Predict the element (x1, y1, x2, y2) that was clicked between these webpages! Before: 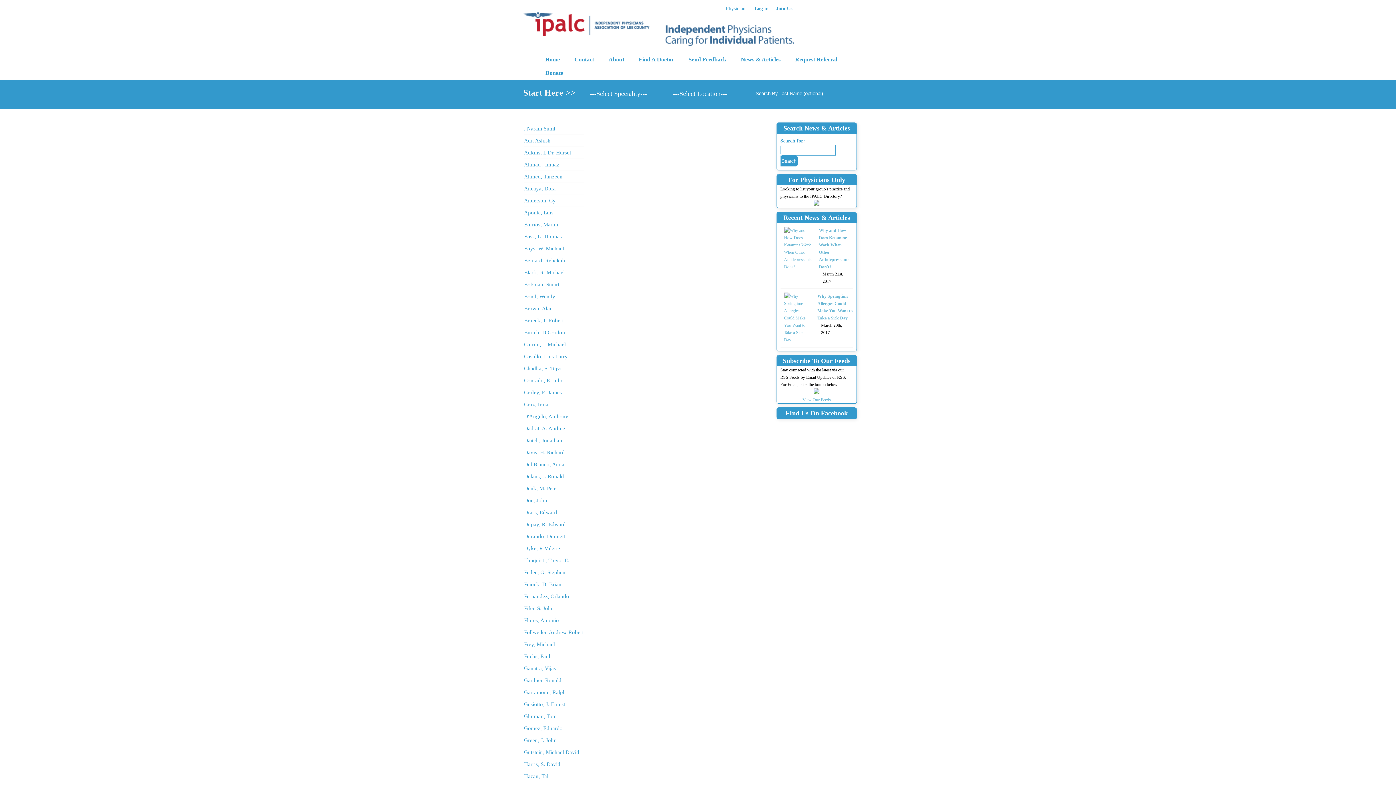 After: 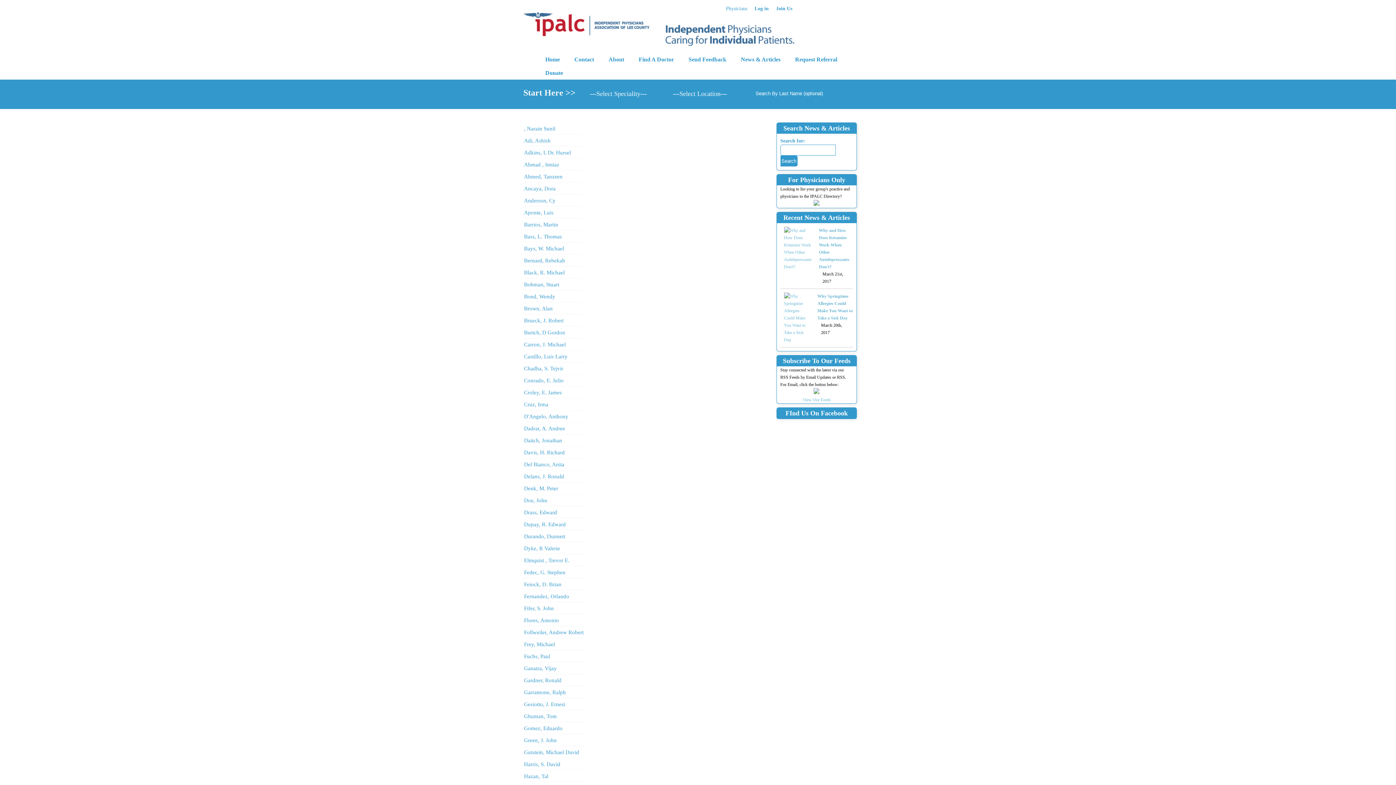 Action: bbox: (524, 437, 562, 443) label: Daitch, Jonathan